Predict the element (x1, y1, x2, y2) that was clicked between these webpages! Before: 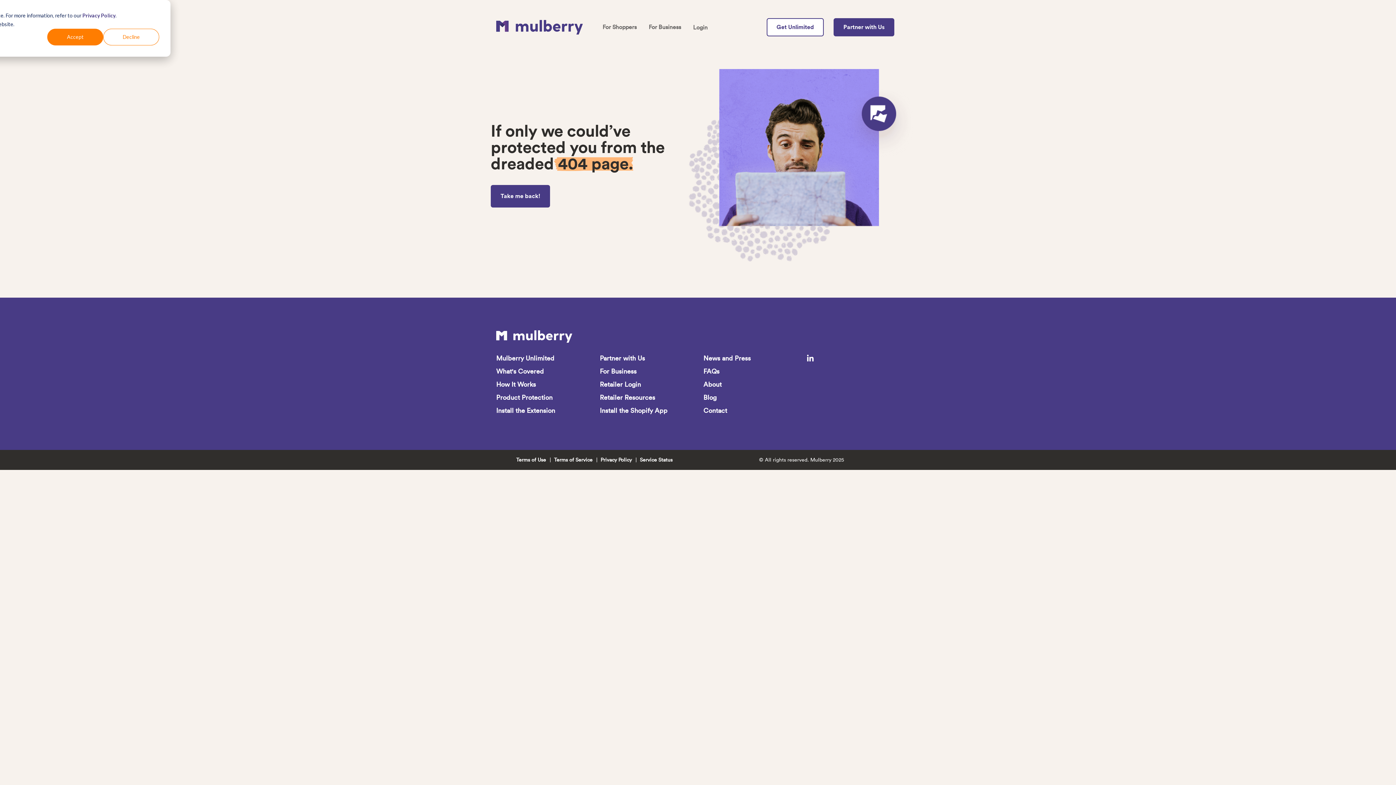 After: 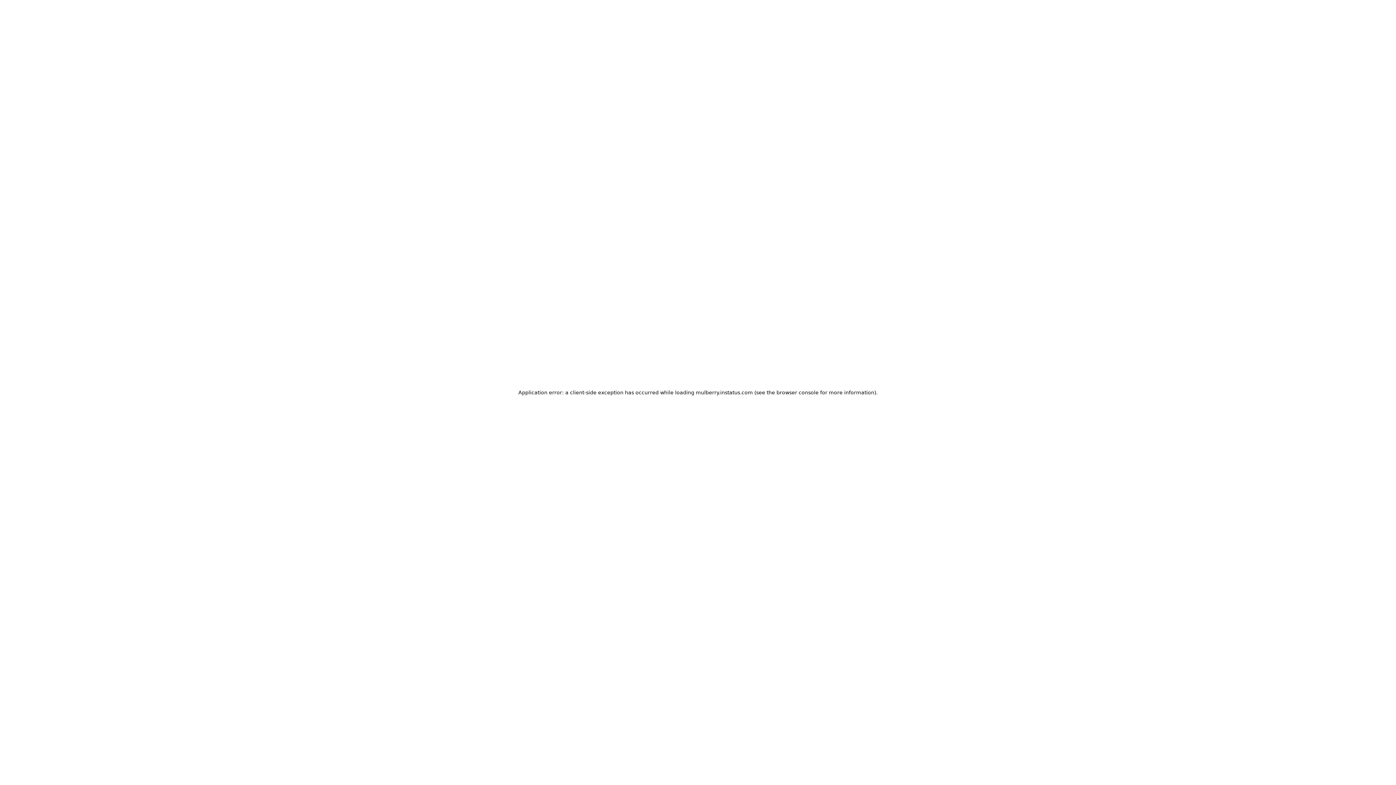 Action: bbox: (640, 456, 672, 463) label: Service Status